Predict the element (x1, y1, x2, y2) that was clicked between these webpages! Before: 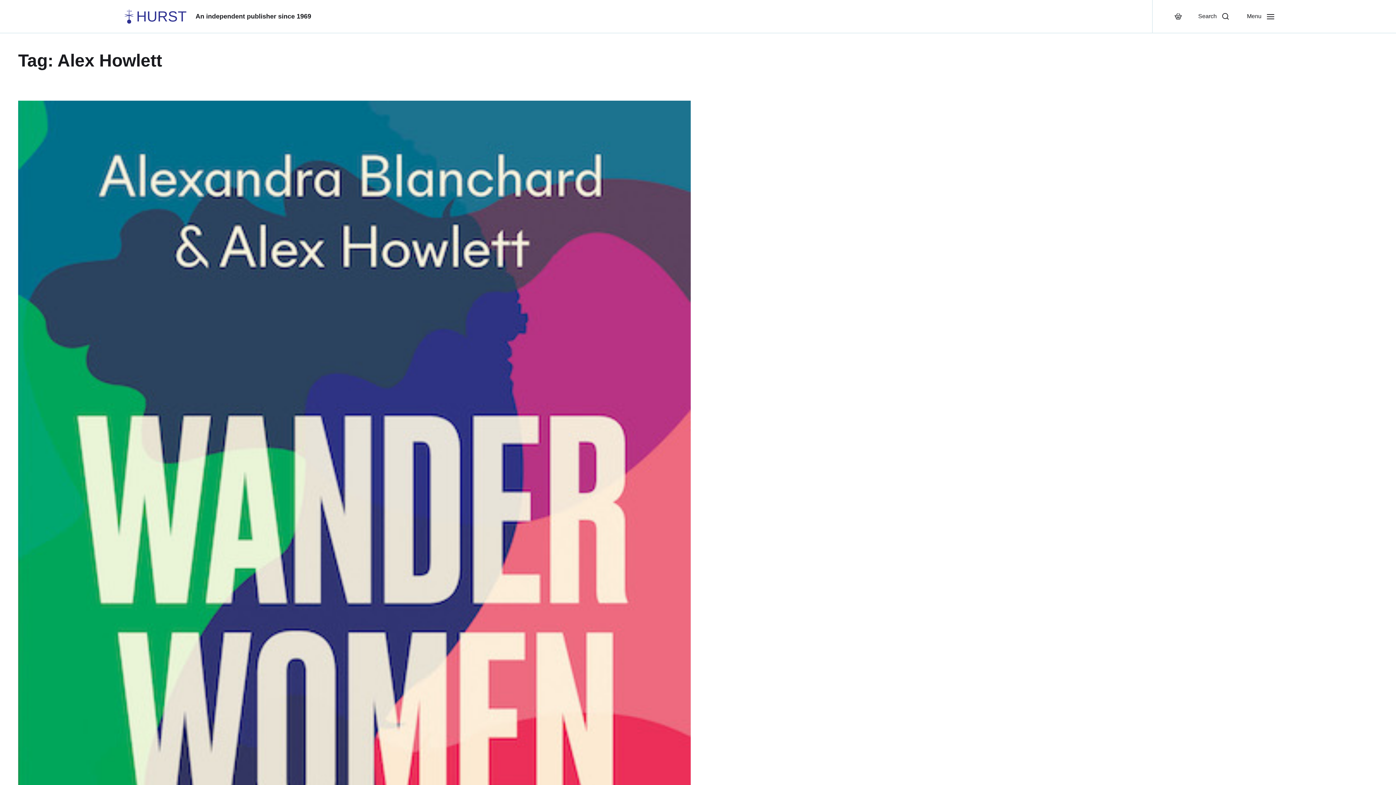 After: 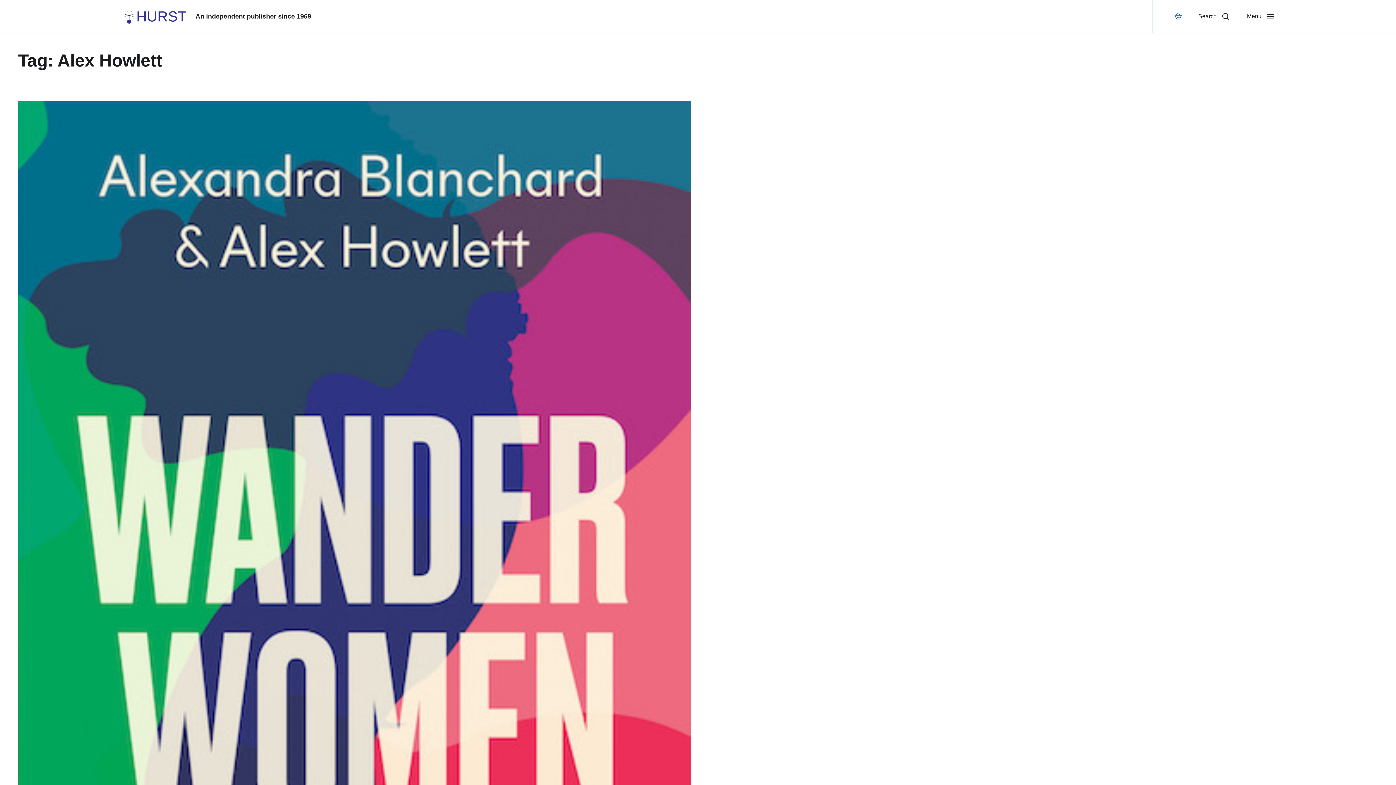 Action: bbox: (1160, 0, 1191, 32)